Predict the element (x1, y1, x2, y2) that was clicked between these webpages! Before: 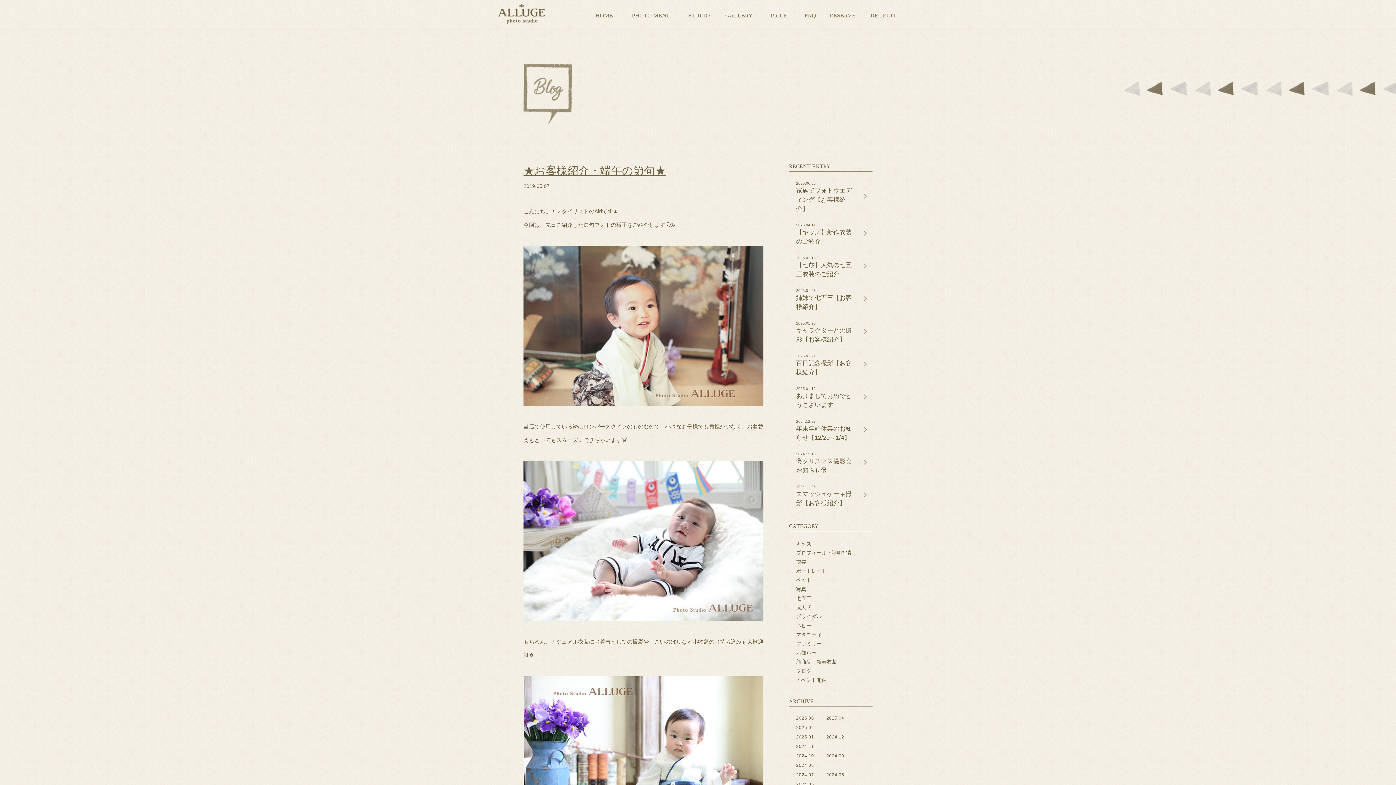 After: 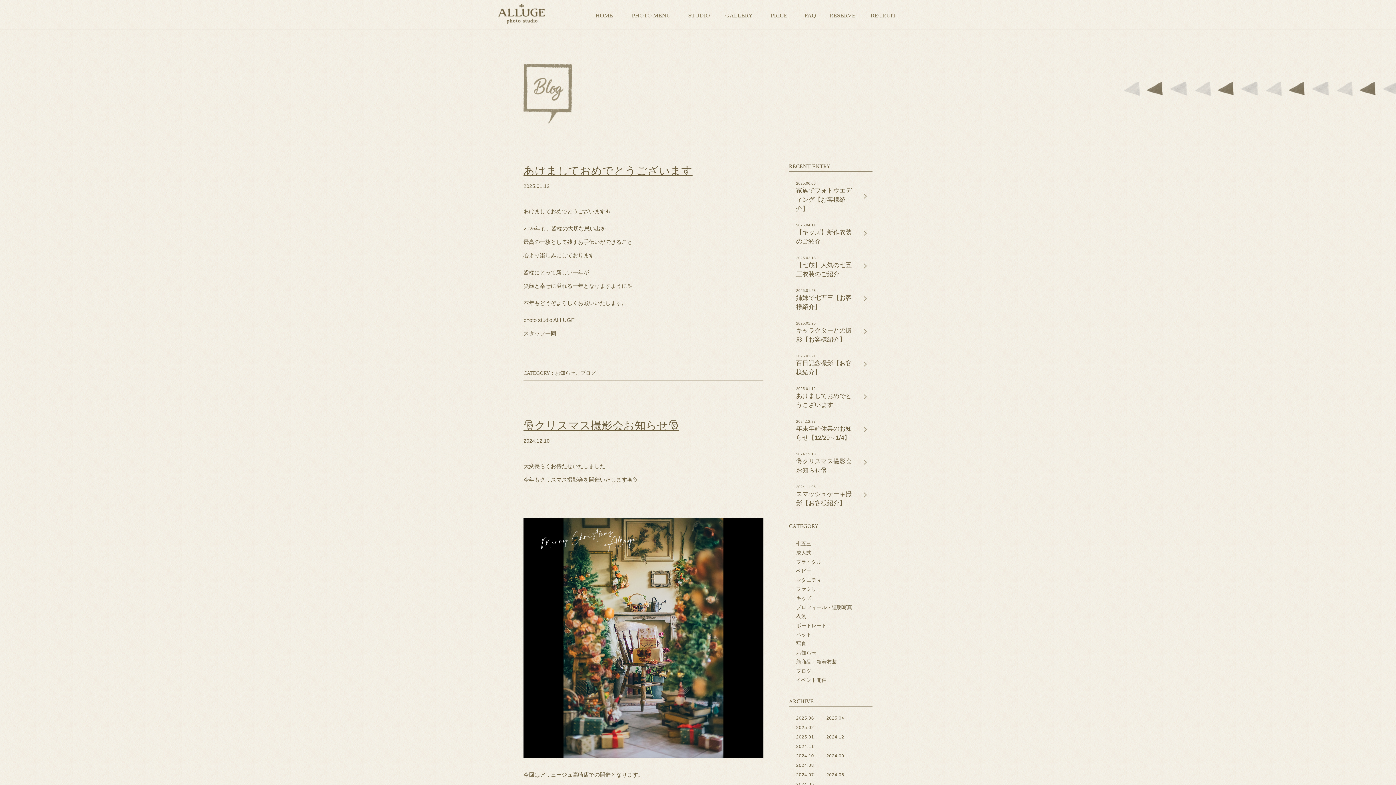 Action: label: ブログ bbox: (796, 668, 811, 674)